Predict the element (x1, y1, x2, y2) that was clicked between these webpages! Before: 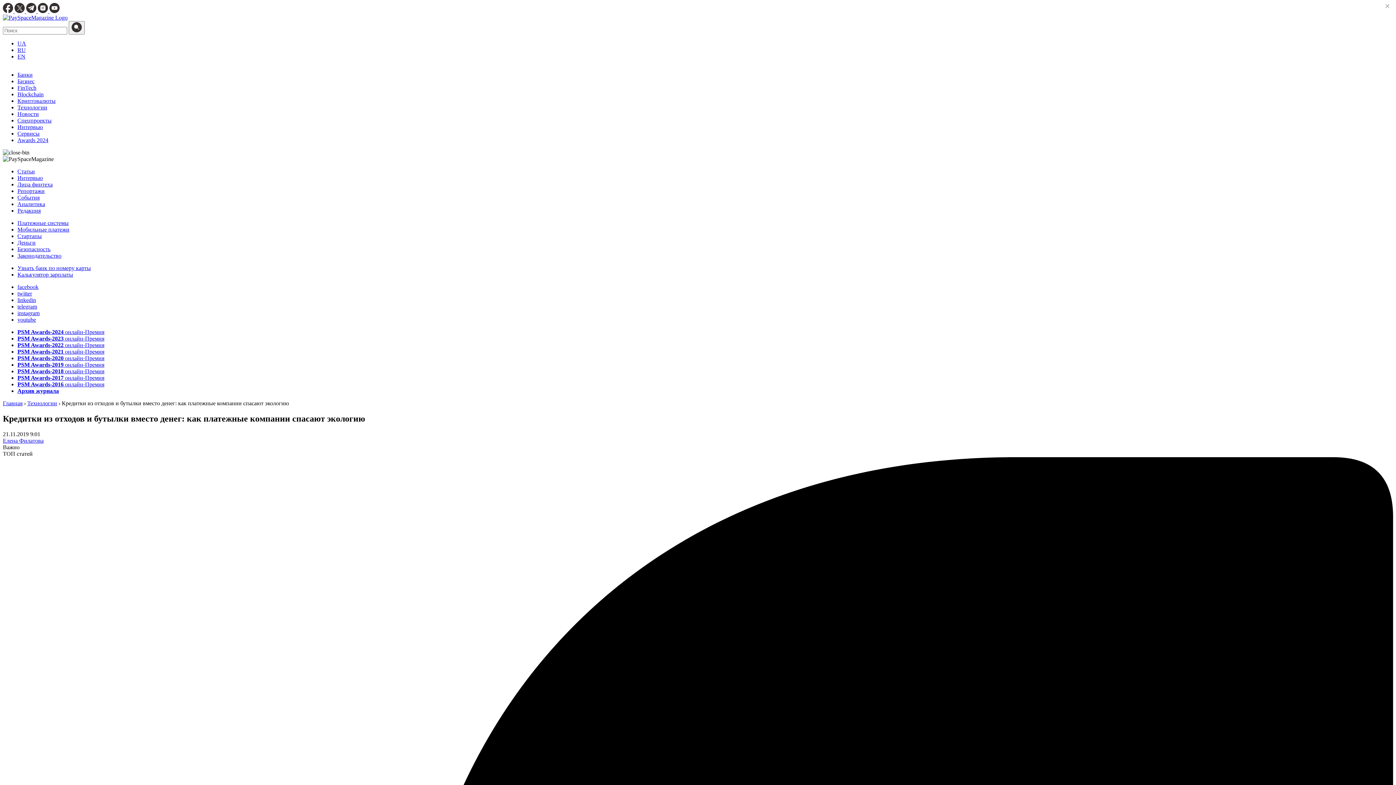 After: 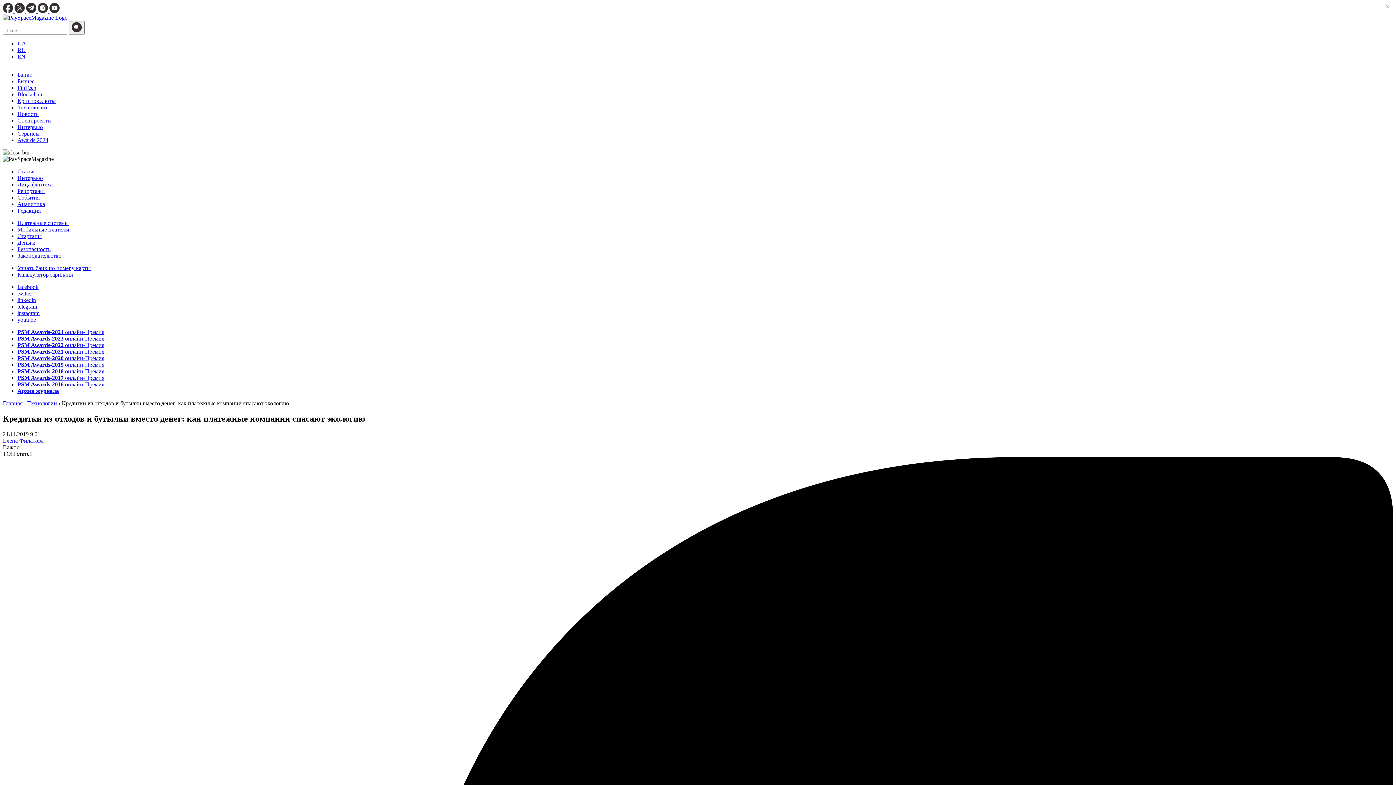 Action: label: Архив журнала bbox: (17, 388, 58, 394)